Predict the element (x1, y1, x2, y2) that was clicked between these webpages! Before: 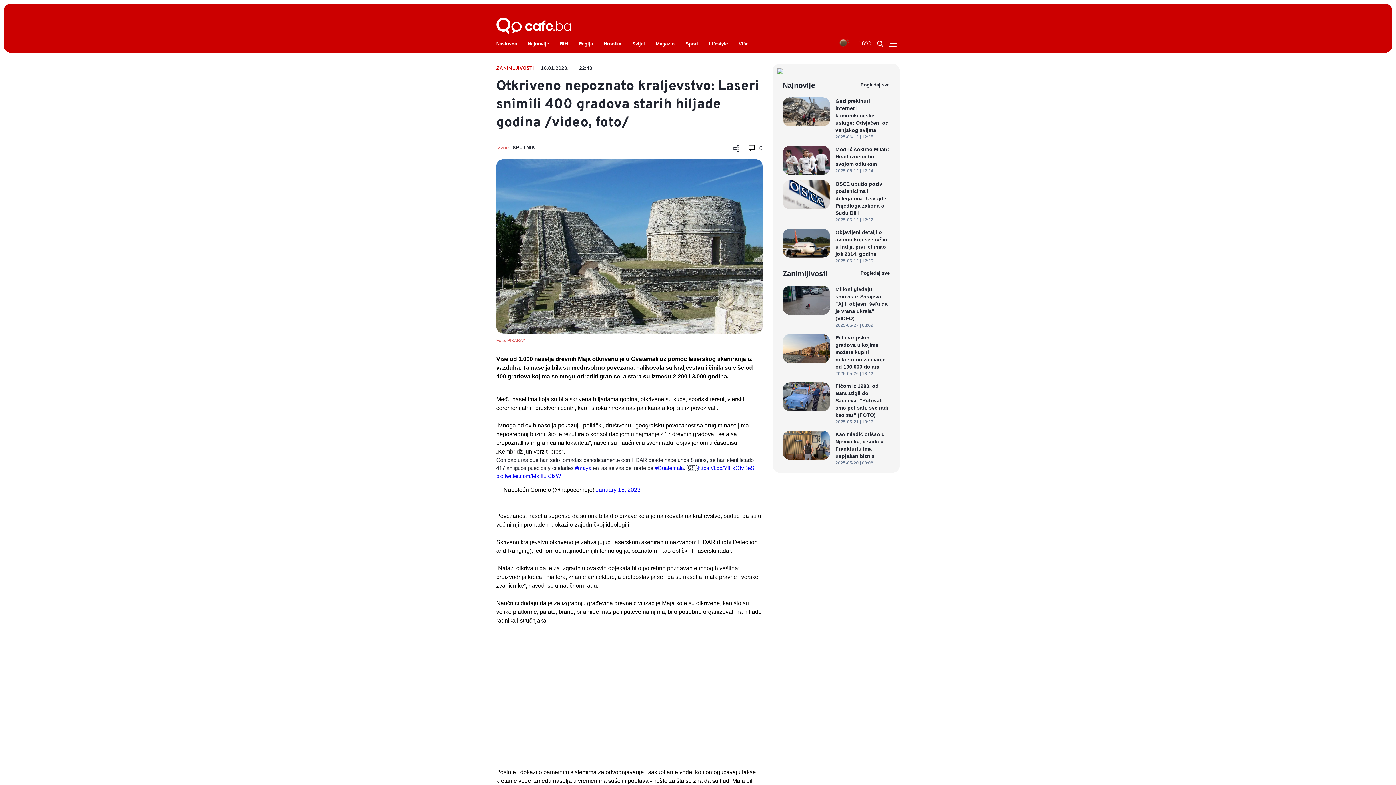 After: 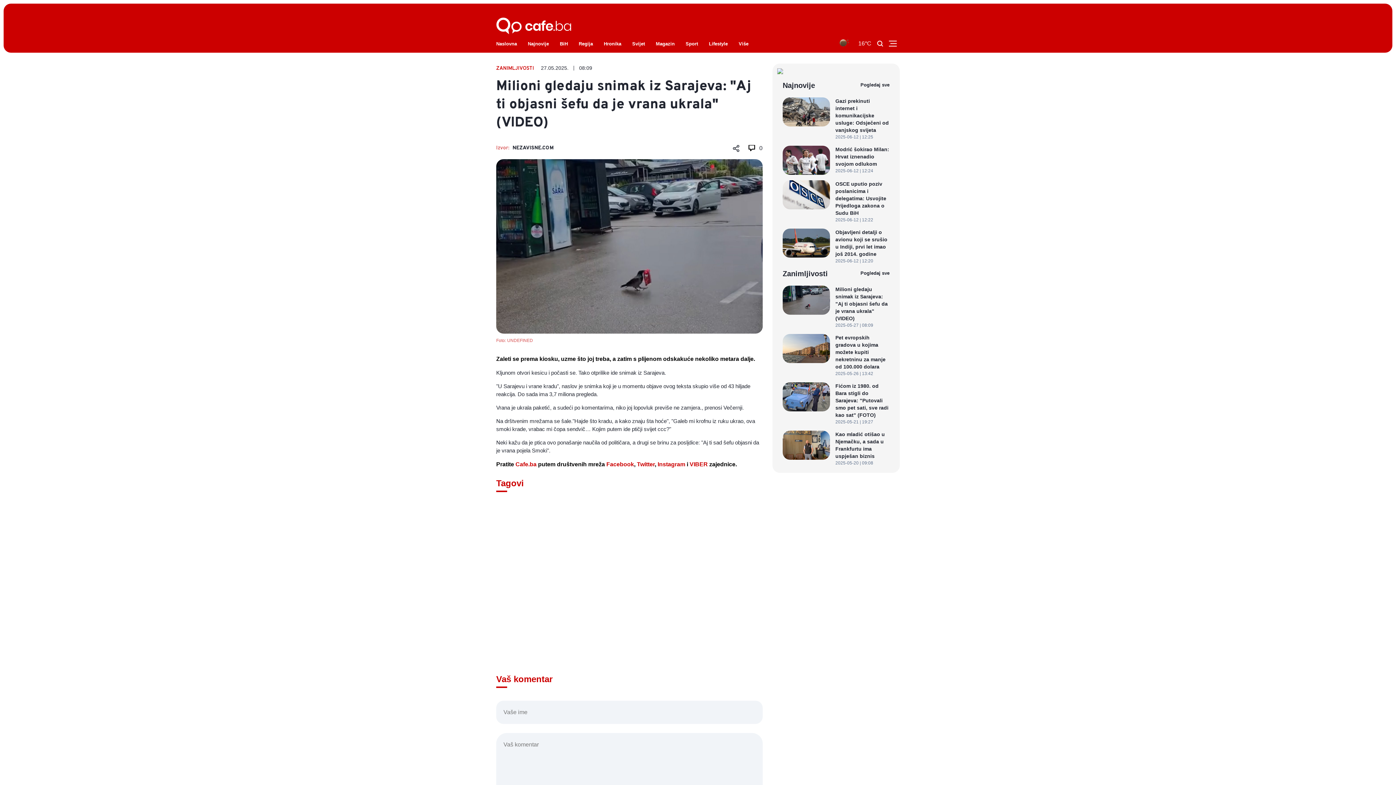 Action: bbox: (782, 285, 889, 328) label: Milioni gledaju snimak iz Sarajeva: "Aj ti objasni šefu da je vrana ukrala" (VIDEO)
2025-05-27 | 08:09